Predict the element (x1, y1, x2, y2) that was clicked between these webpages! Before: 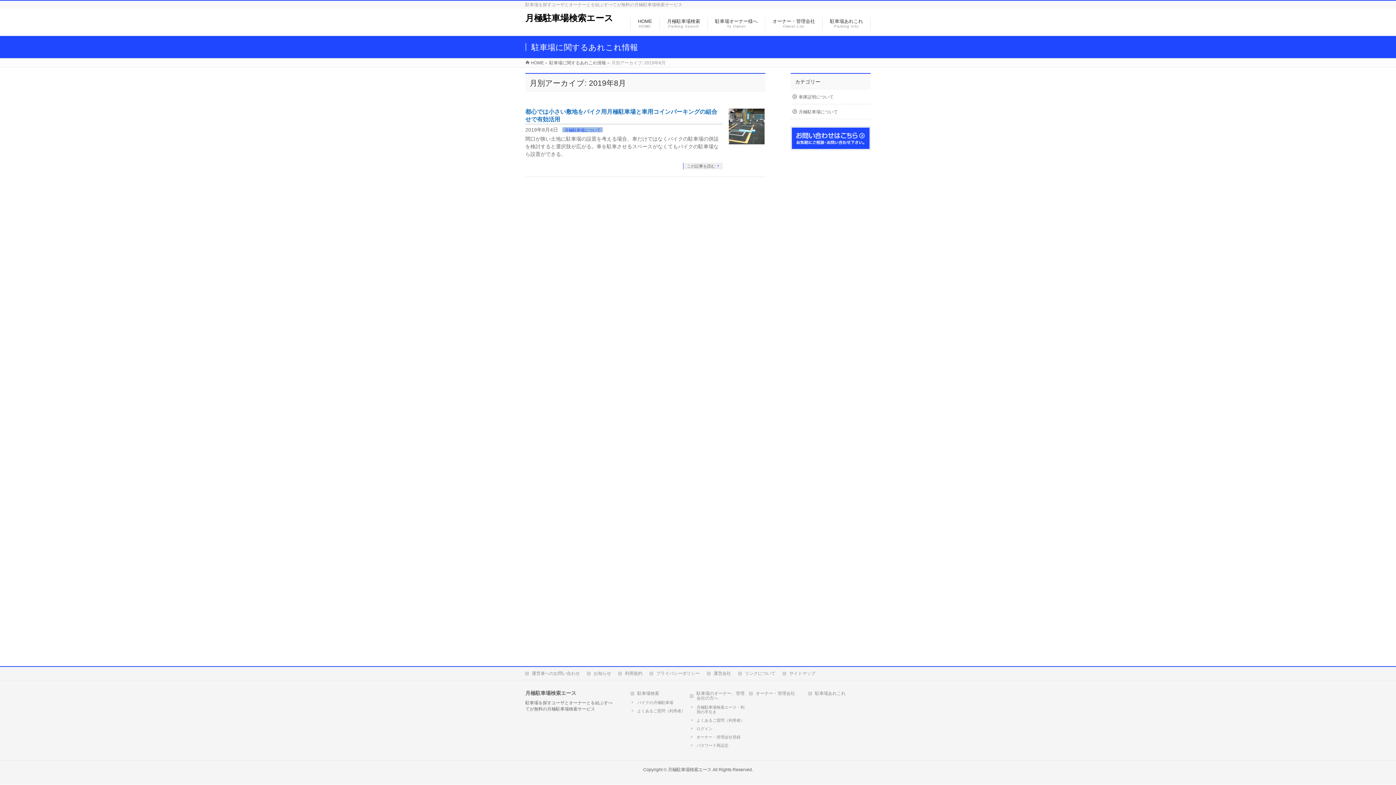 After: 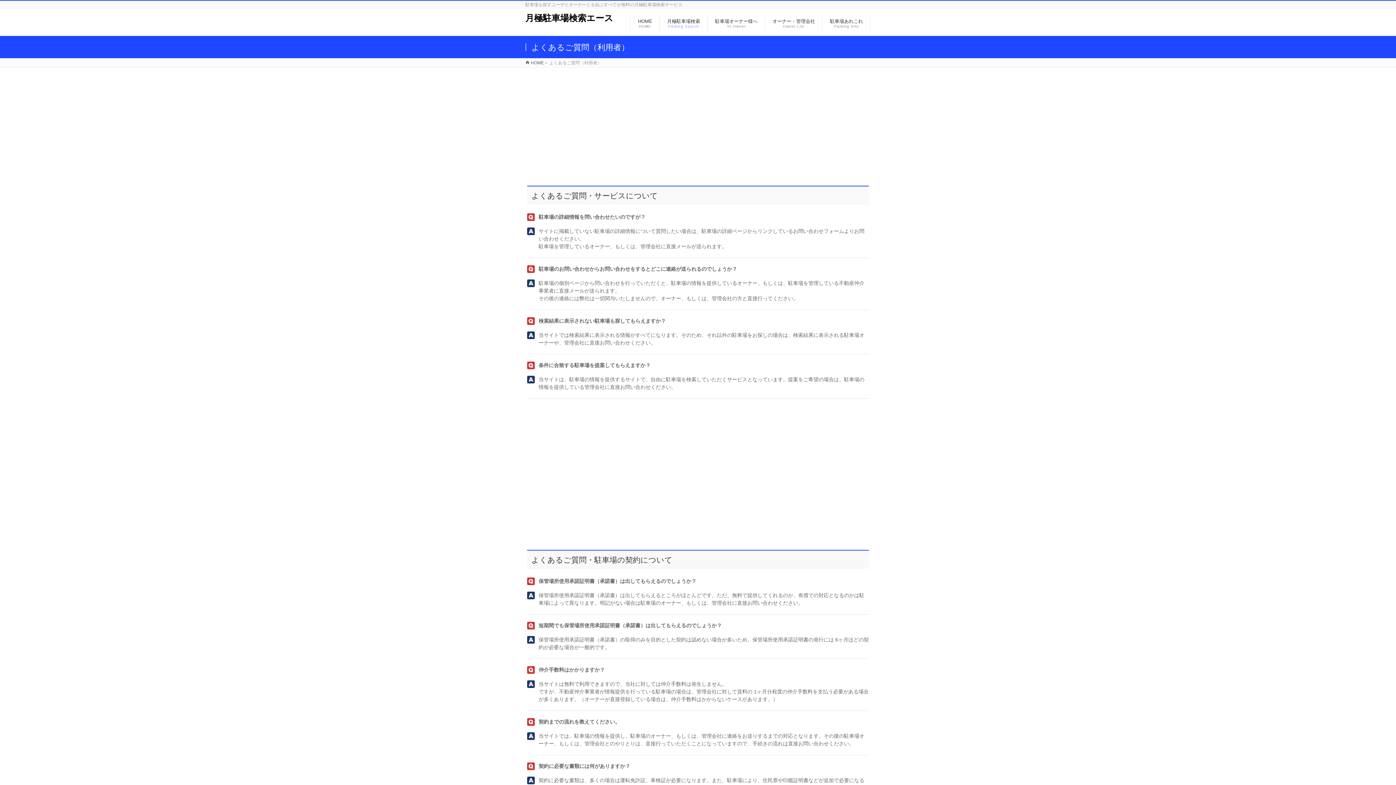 Action: label: よくあるご質問（利用者） bbox: (630, 708, 685, 714)